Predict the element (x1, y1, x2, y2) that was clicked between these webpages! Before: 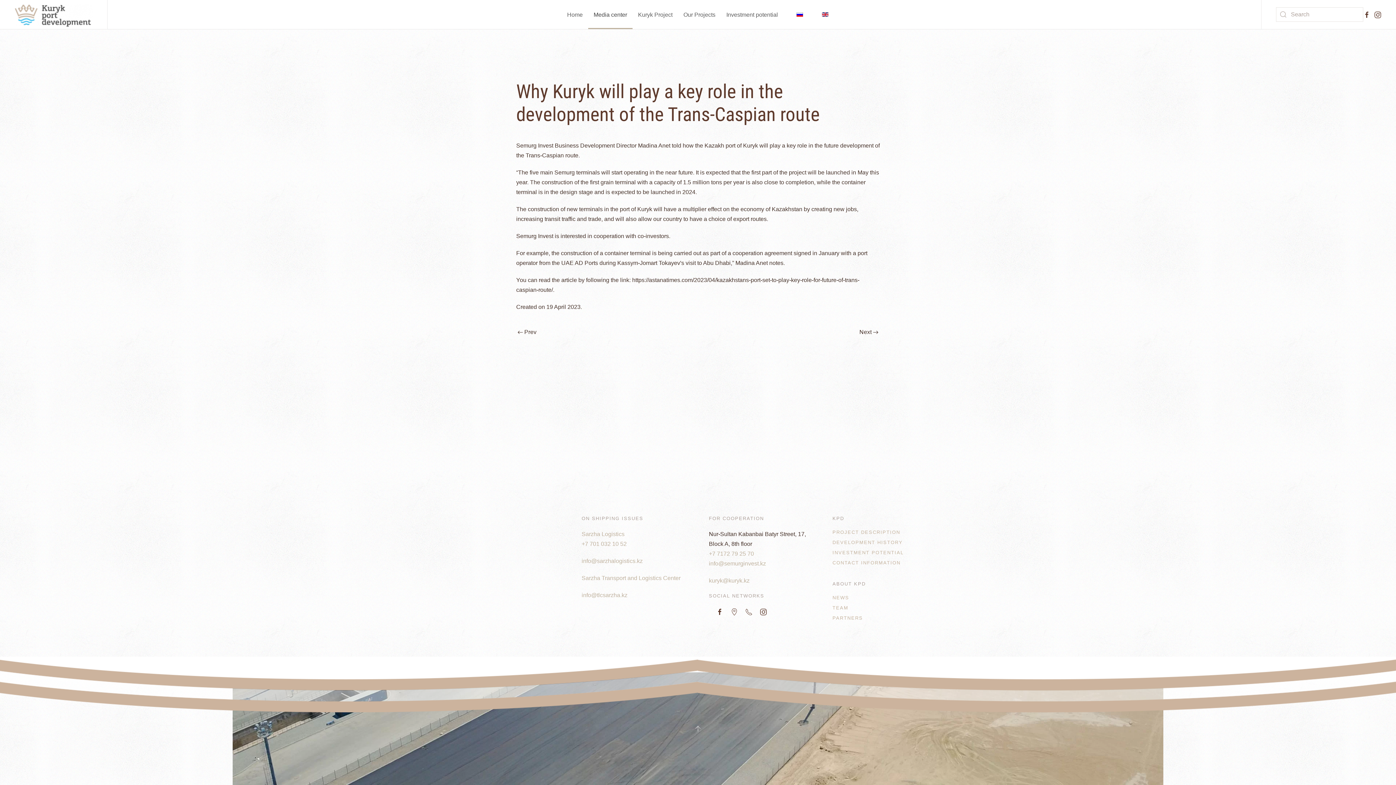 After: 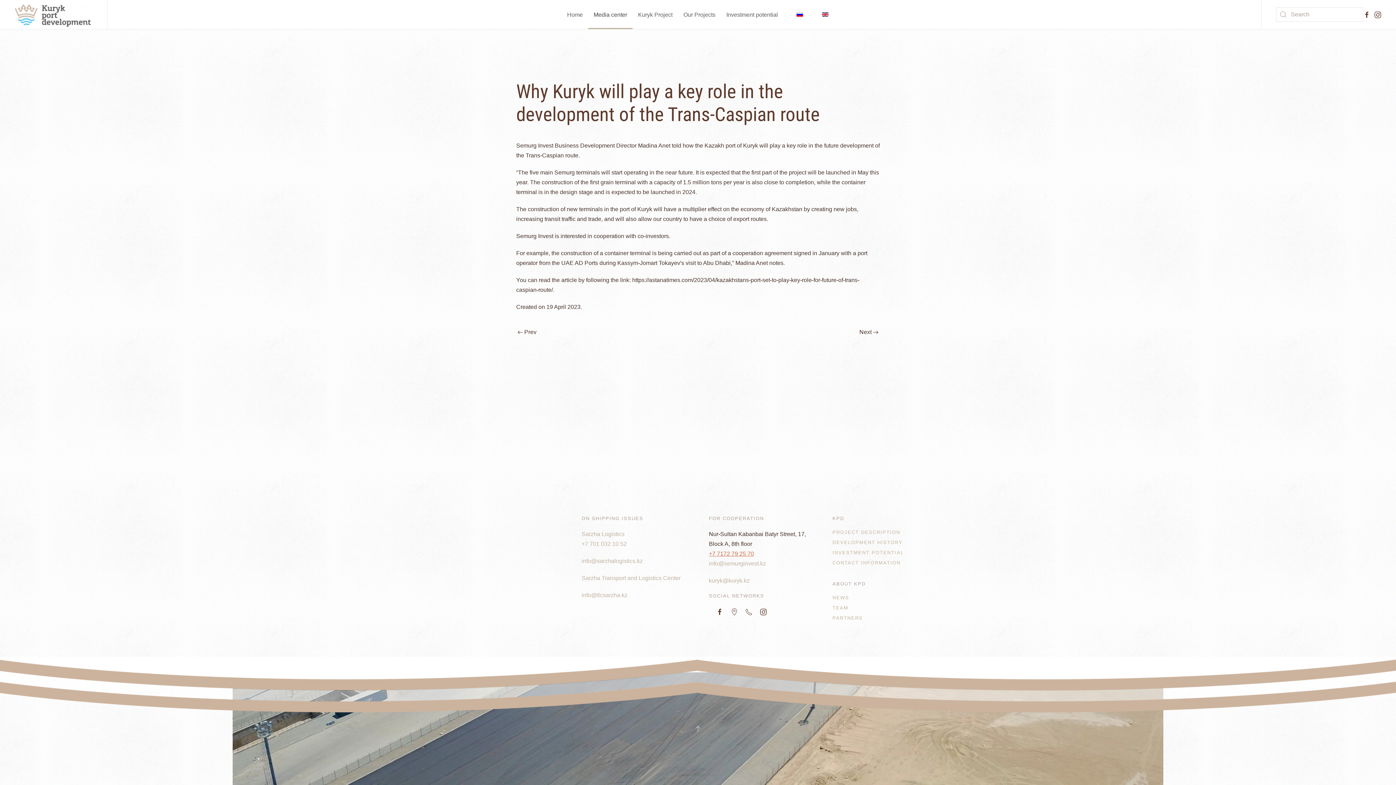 Action: bbox: (709, 550, 754, 557) label: +7 7172 79 25 70